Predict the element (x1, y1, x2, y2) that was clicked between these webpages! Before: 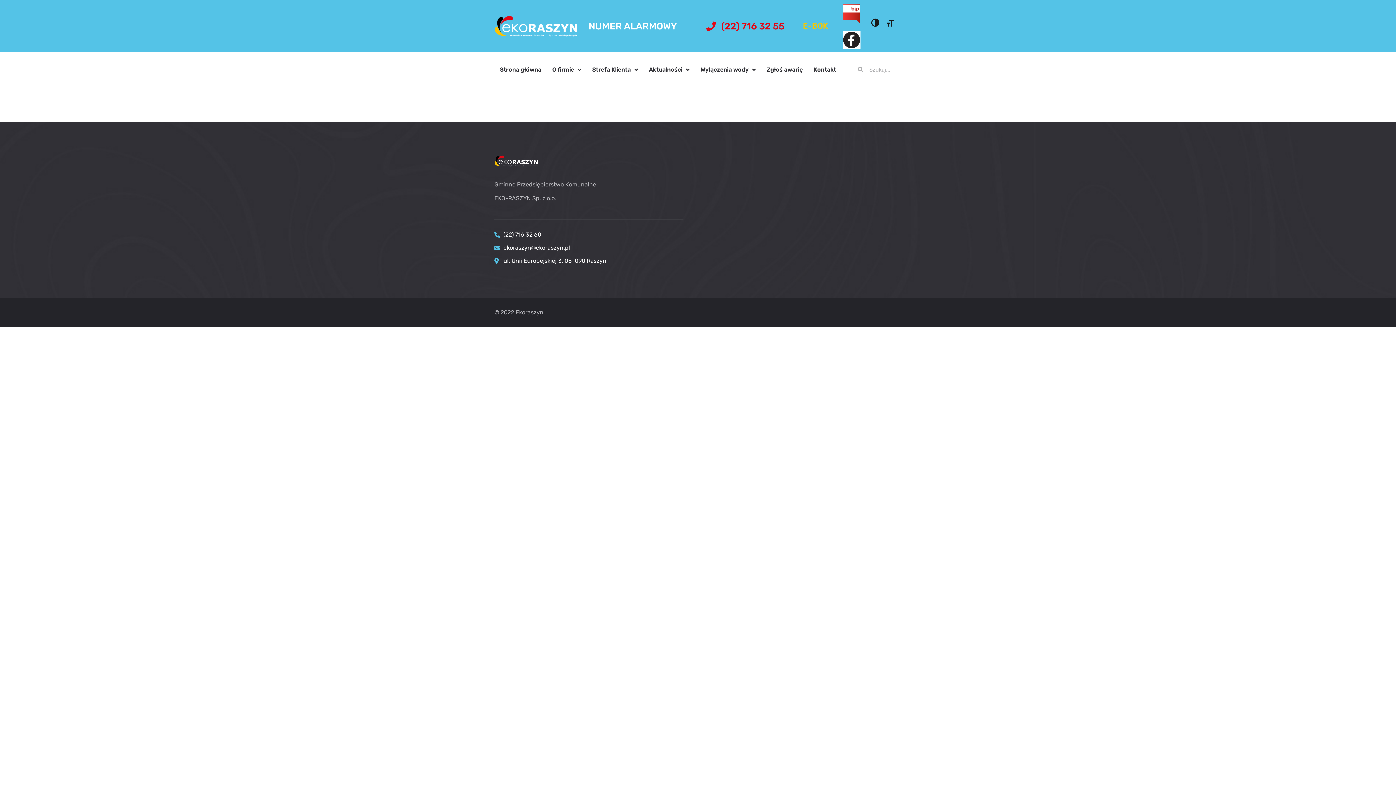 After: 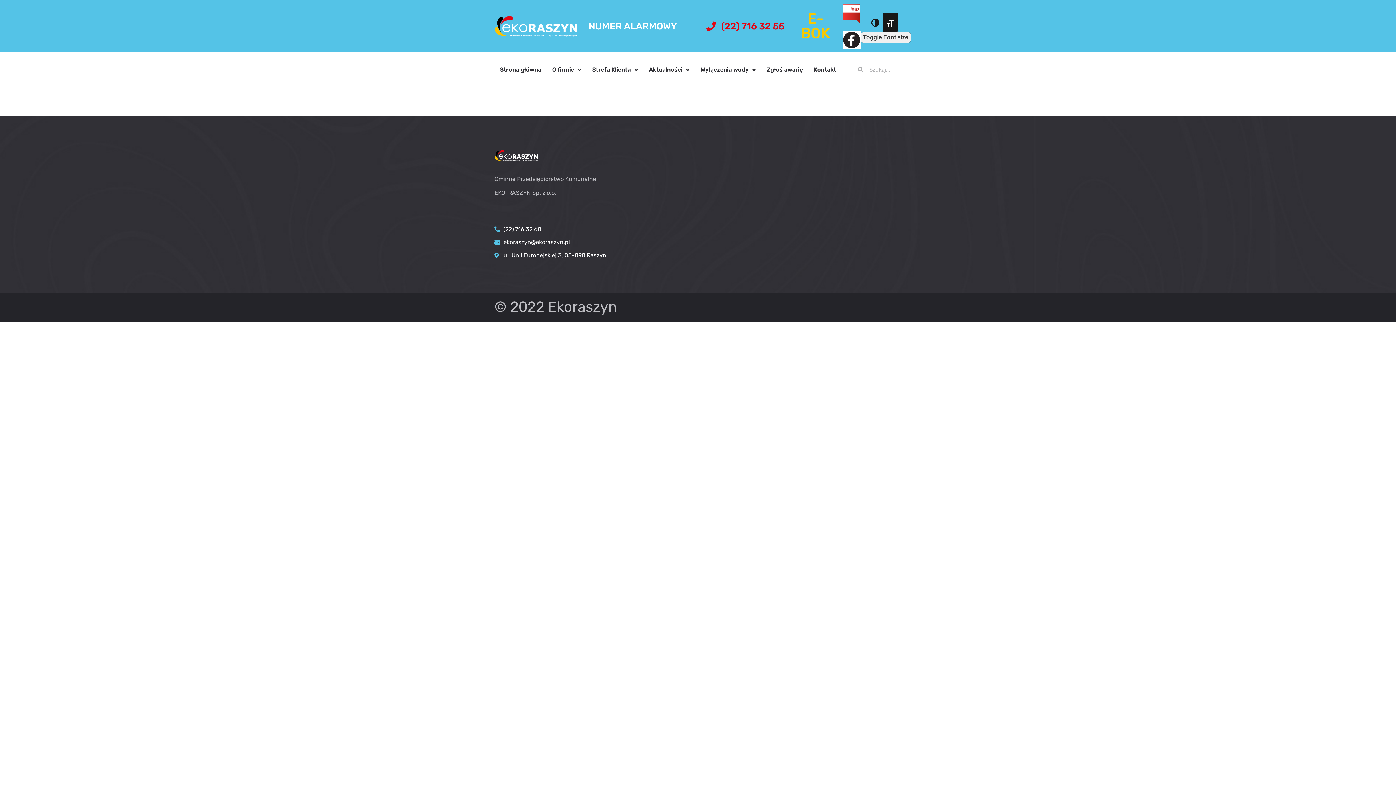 Action: label: TOGGLE FONT SIZE bbox: (883, 13, 898, 31)